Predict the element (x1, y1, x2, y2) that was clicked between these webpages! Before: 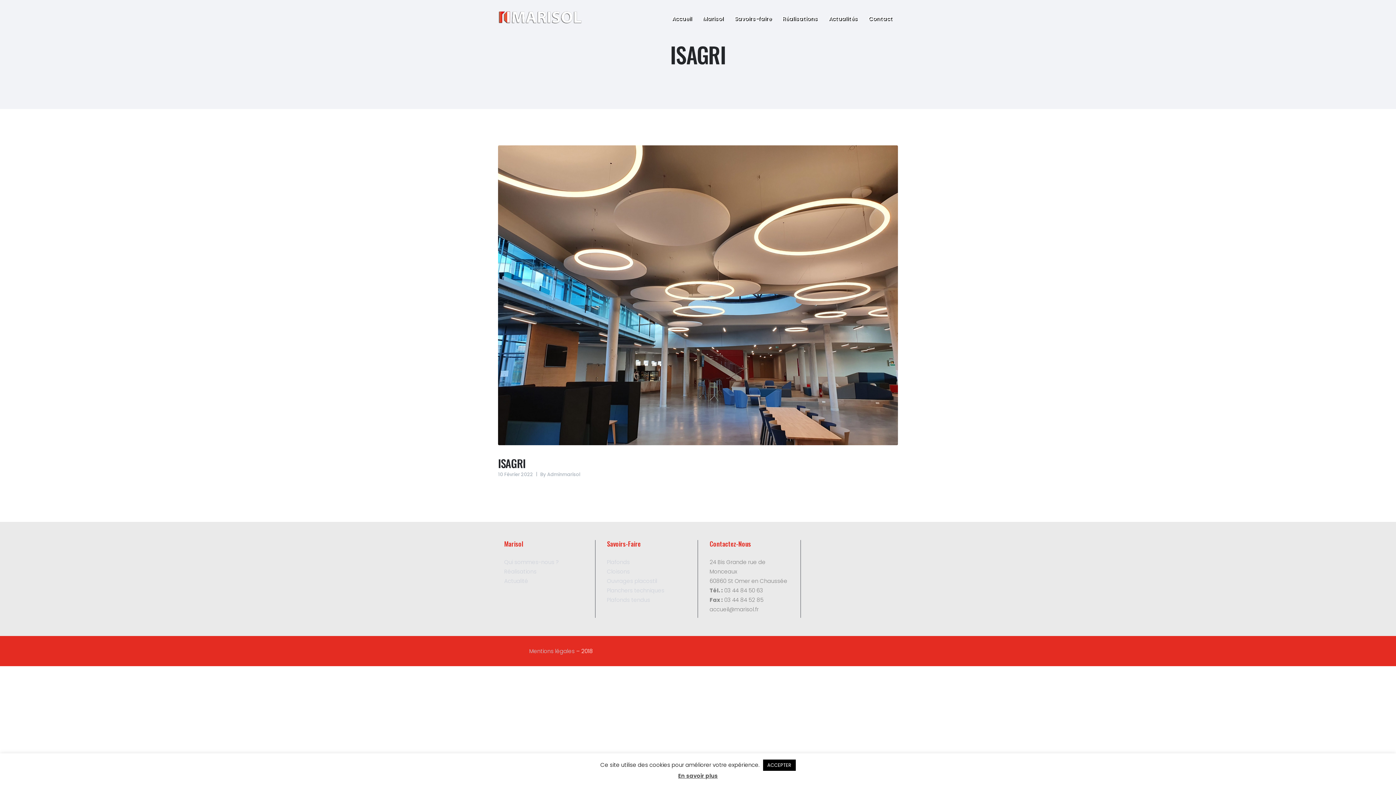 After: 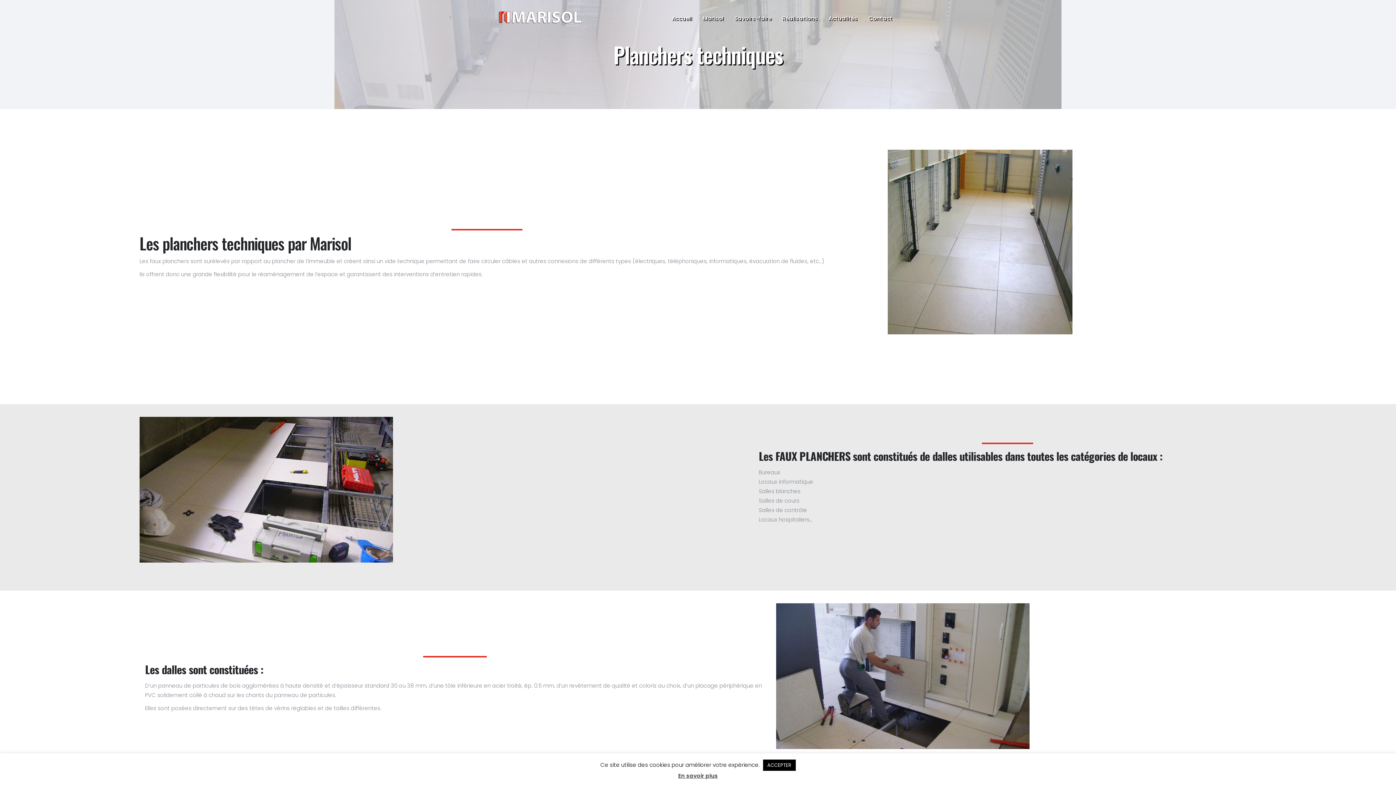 Action: label: Planchers techniques bbox: (607, 586, 664, 594)